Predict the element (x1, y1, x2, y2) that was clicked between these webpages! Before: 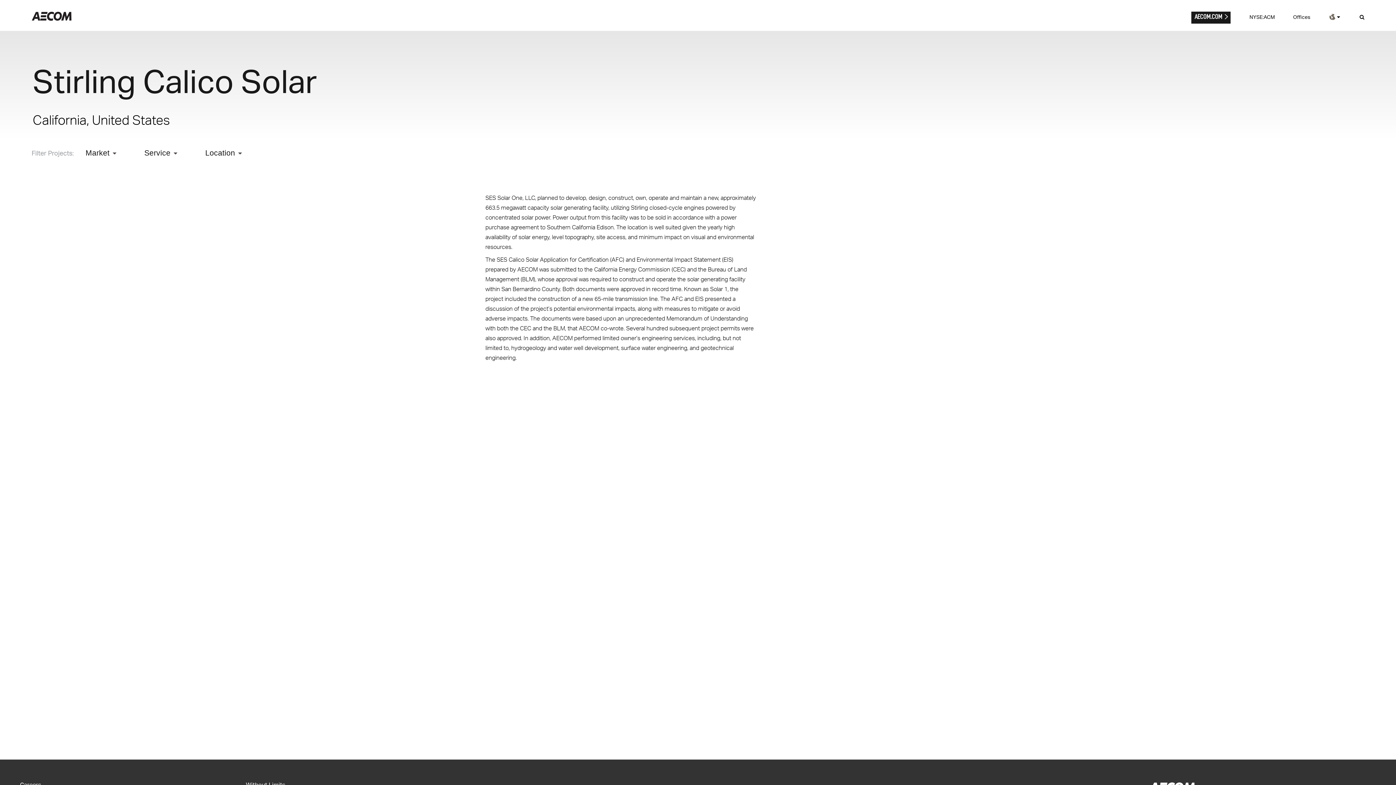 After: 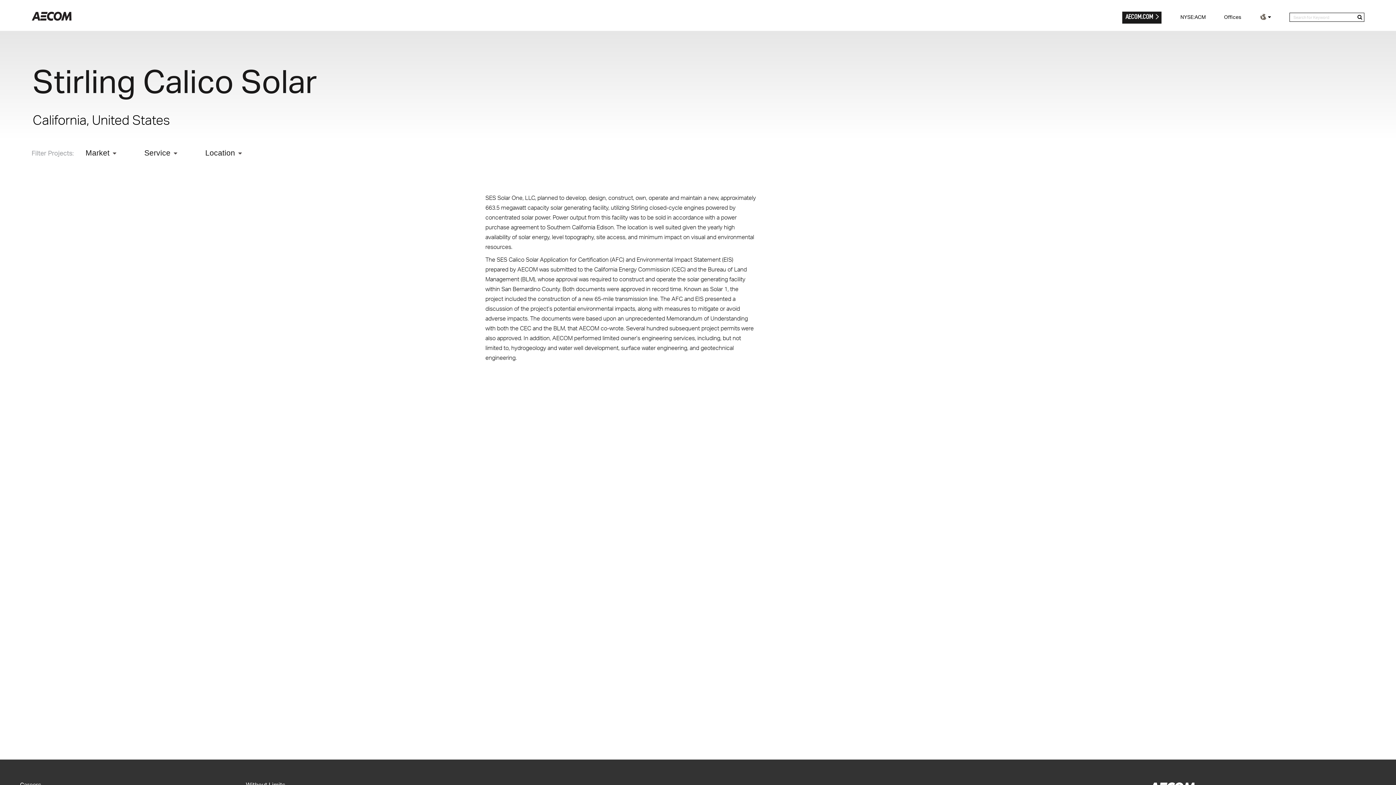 Action: bbox: (1360, 13, 1364, 20)